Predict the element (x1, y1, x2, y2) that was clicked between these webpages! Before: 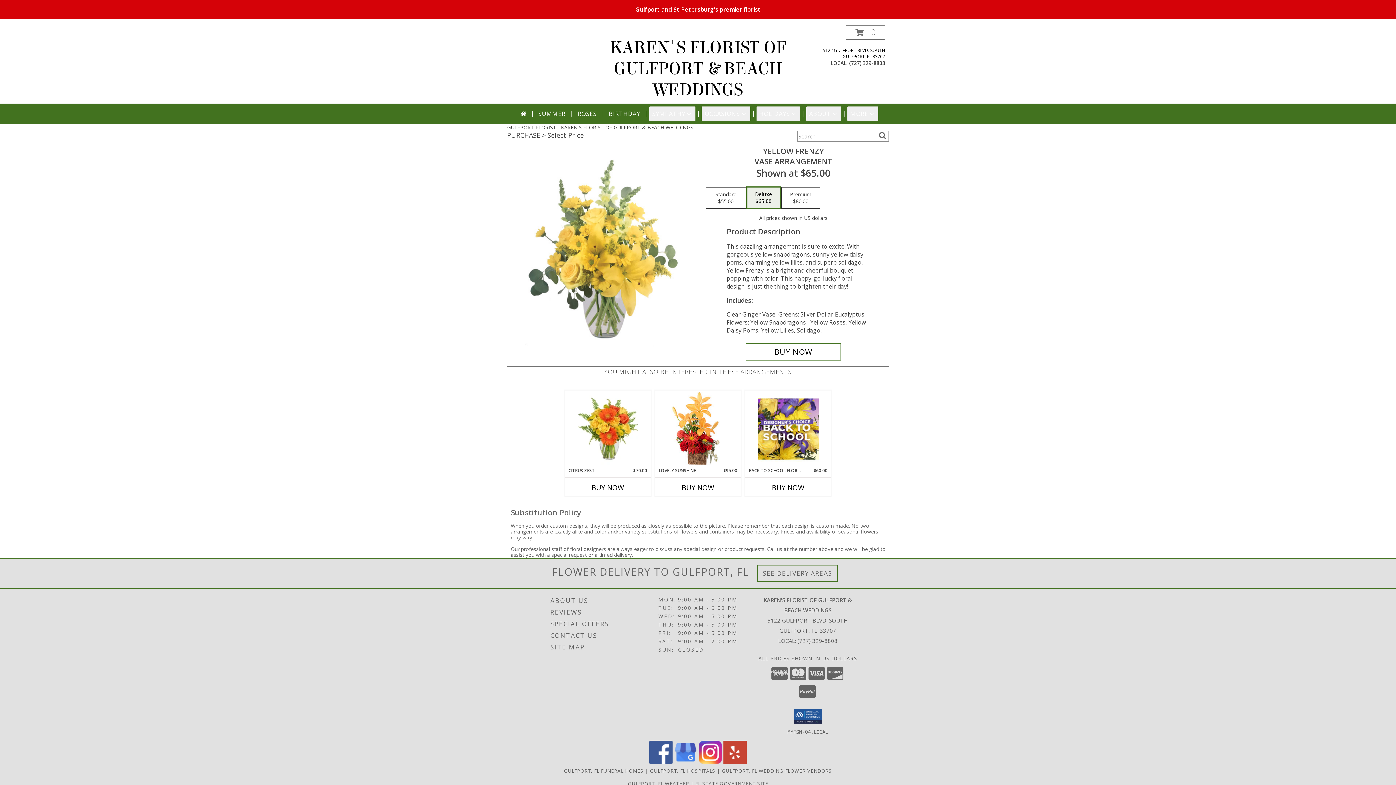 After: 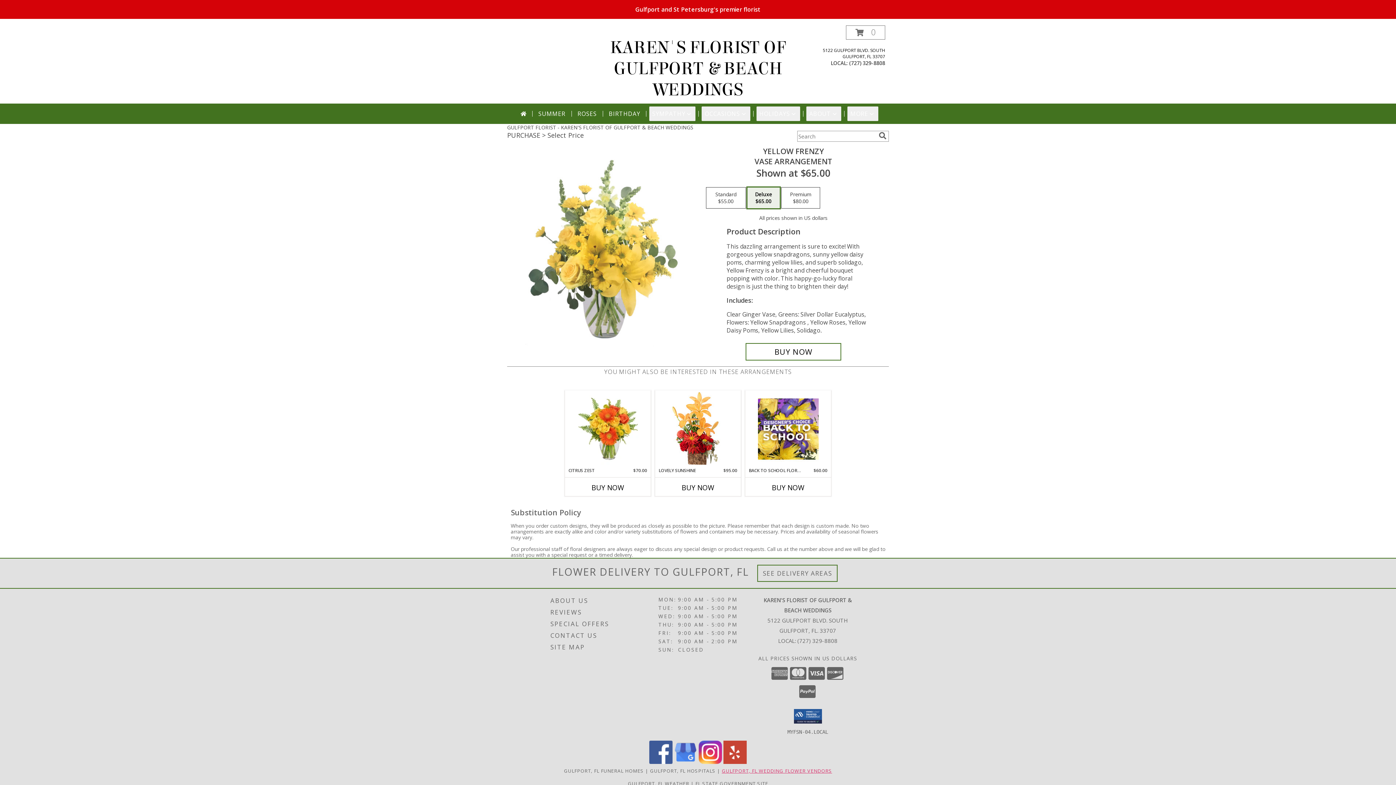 Action: label: Gulfport, FL Wedding Flower Vendors (opens in new window) bbox: (721, 767, 832, 774)